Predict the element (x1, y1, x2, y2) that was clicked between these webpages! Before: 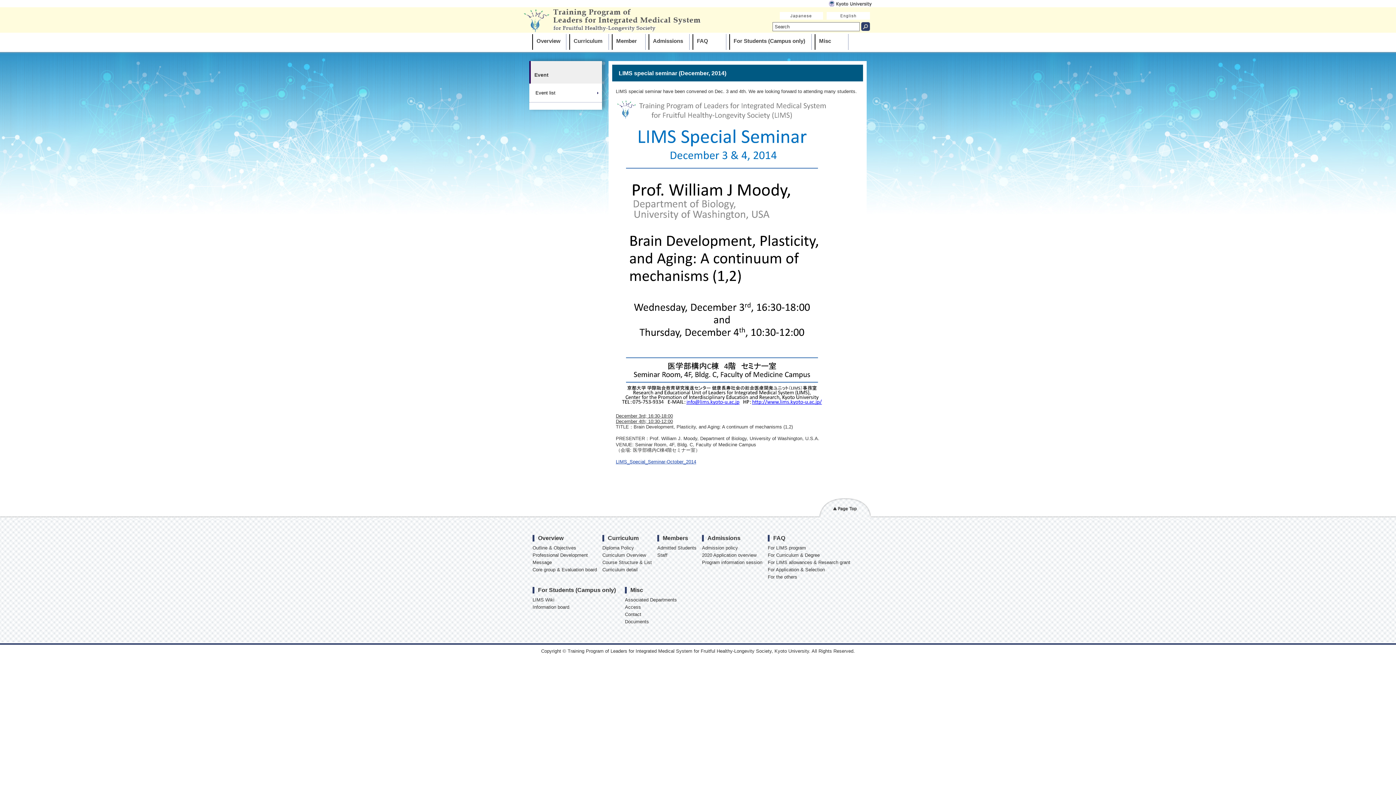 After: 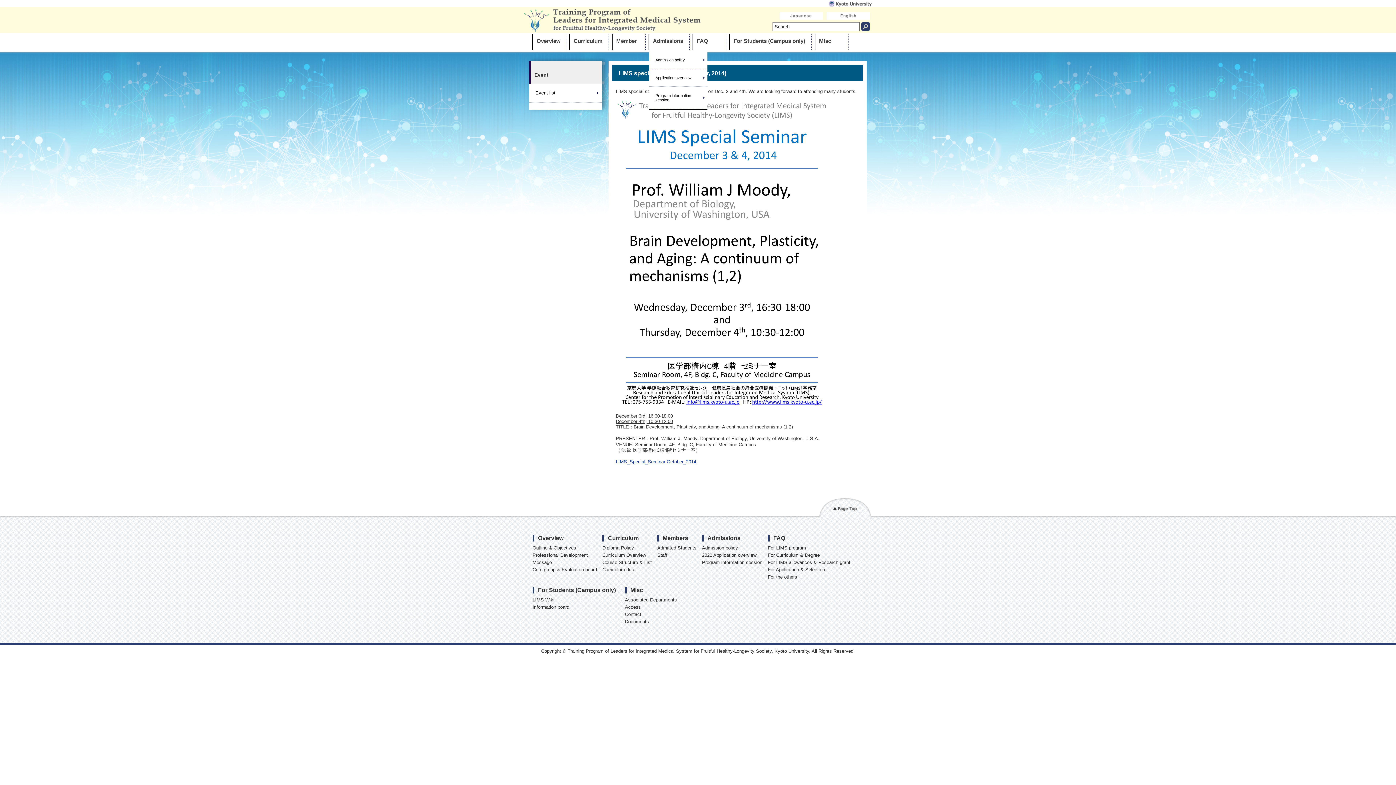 Action: bbox: (649, 31, 685, 50) label: Admissions